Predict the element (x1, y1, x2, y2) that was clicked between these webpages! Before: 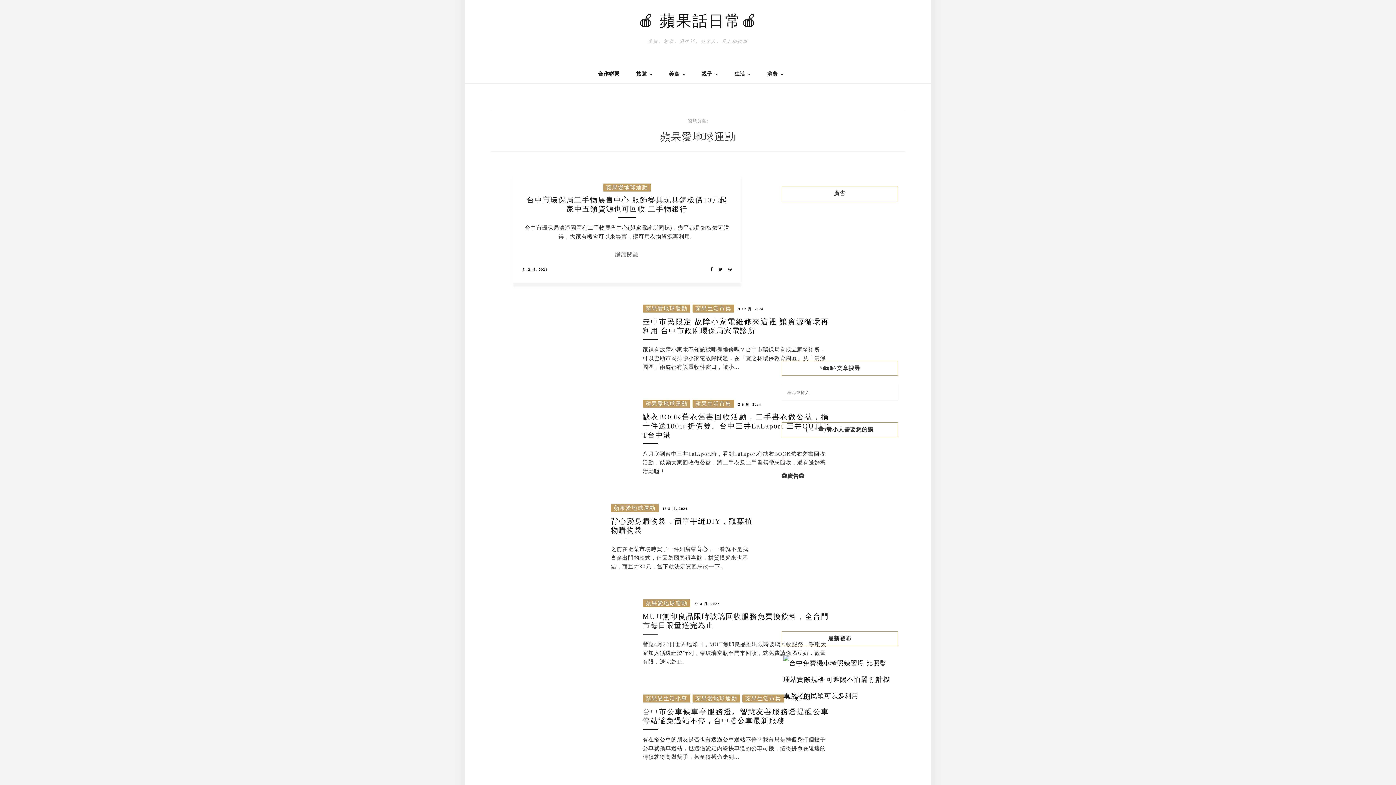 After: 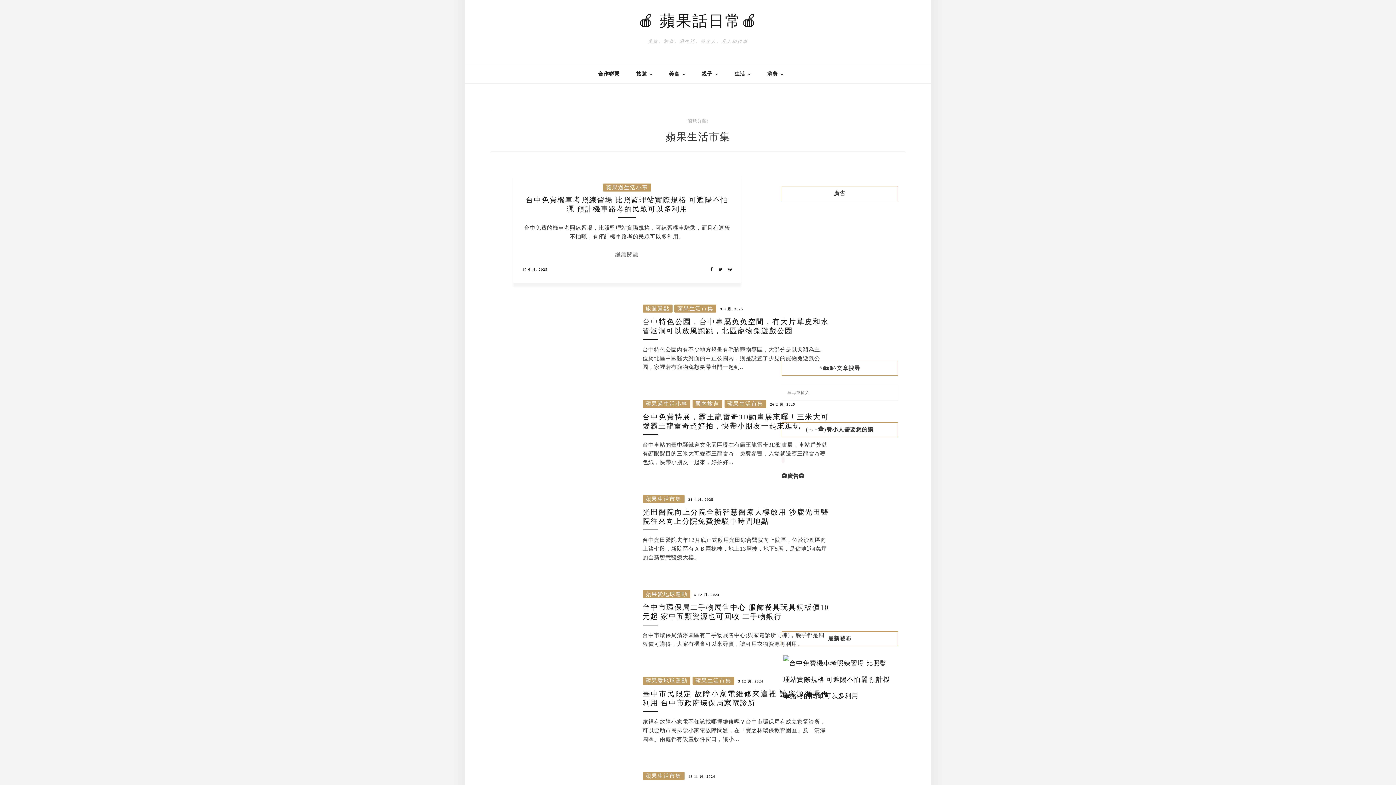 Action: label: 生活  bbox: (734, 65, 750, 83)